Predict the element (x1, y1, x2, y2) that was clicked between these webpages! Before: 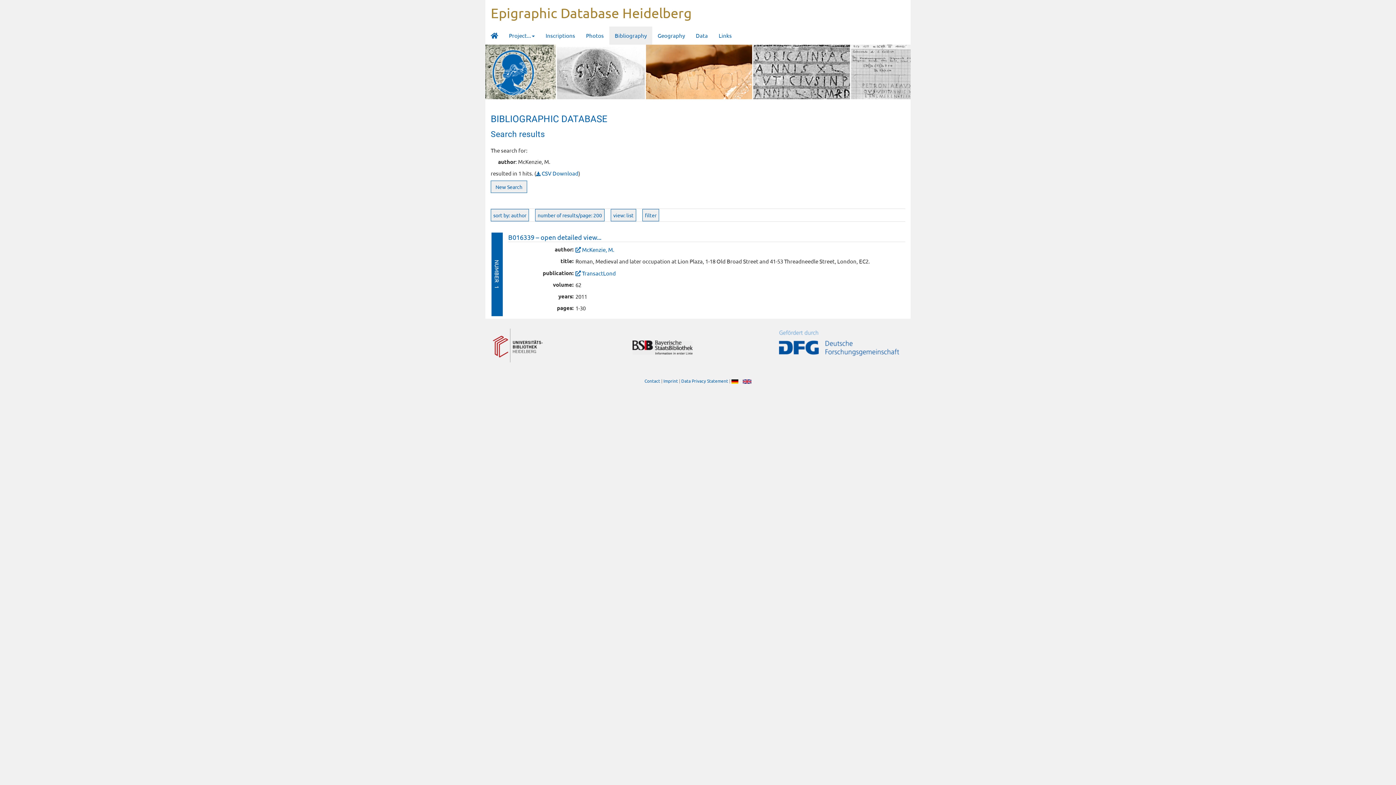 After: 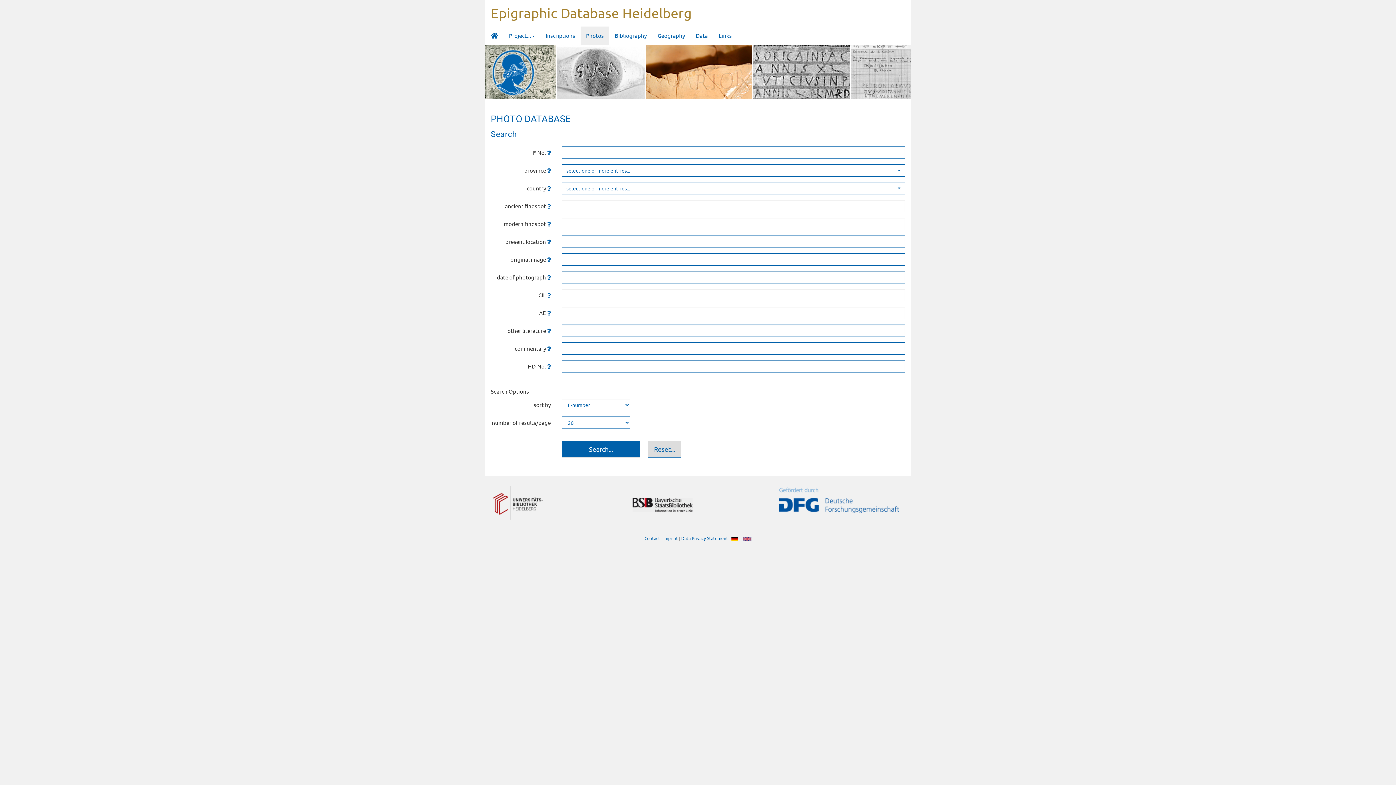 Action: label: Photos bbox: (580, 26, 609, 44)